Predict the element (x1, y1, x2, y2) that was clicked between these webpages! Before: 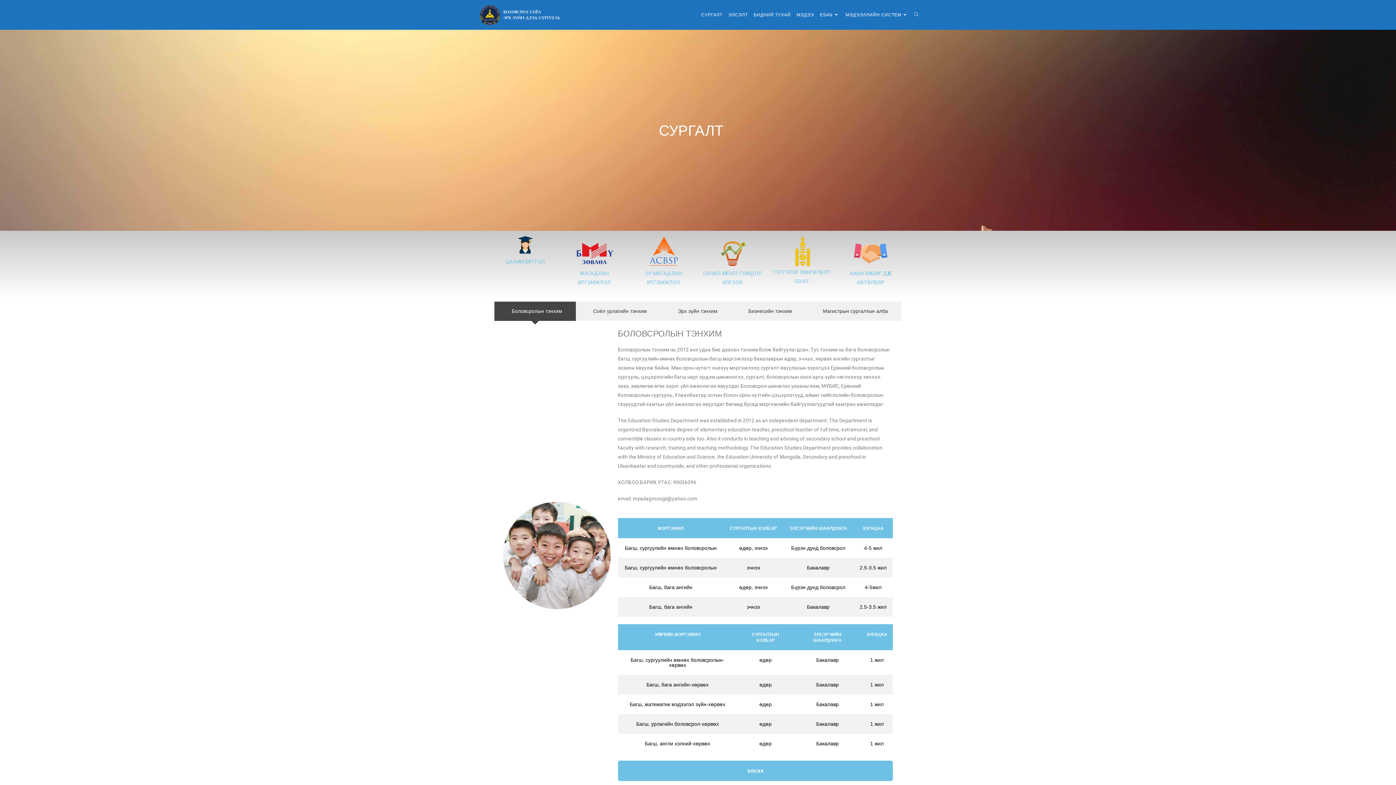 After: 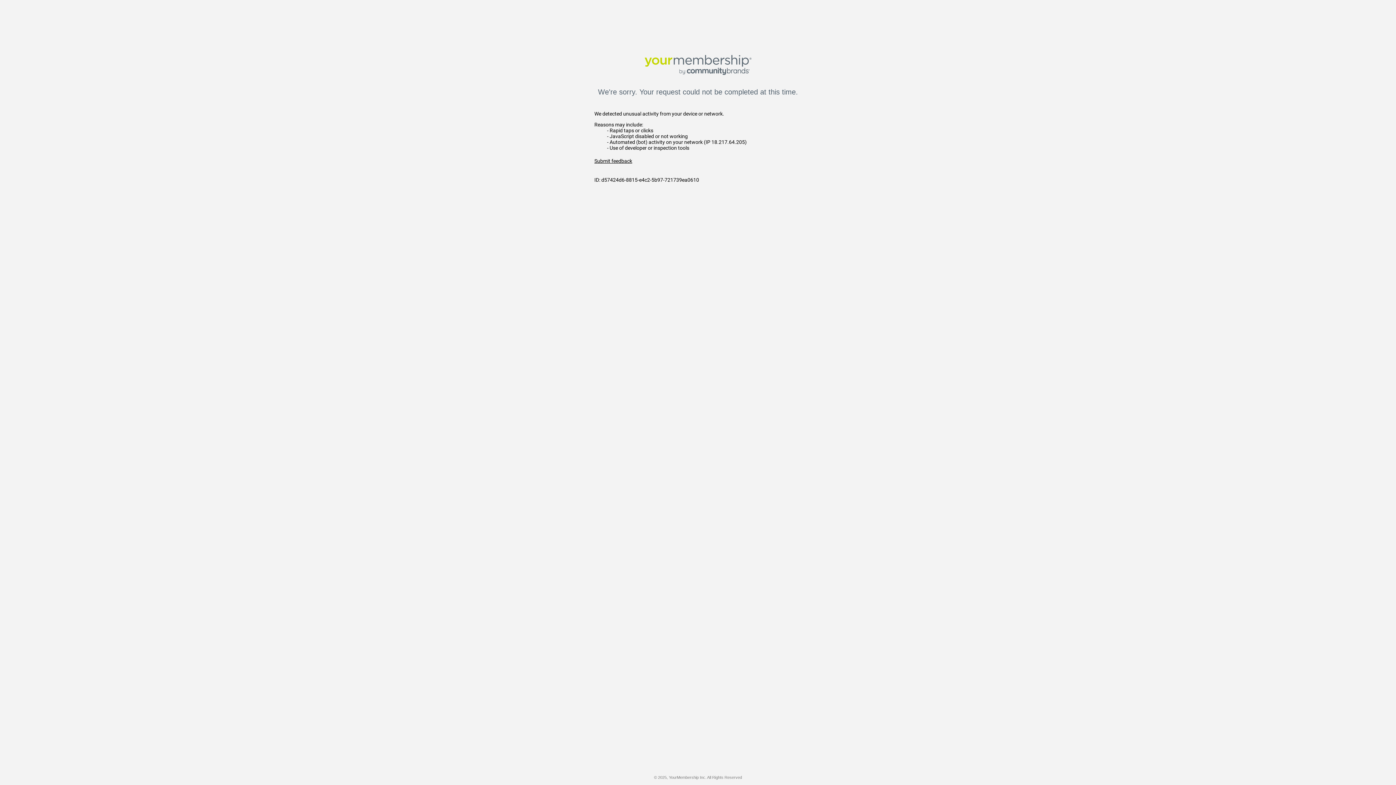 Action: bbox: (632, 234, 694, 272)